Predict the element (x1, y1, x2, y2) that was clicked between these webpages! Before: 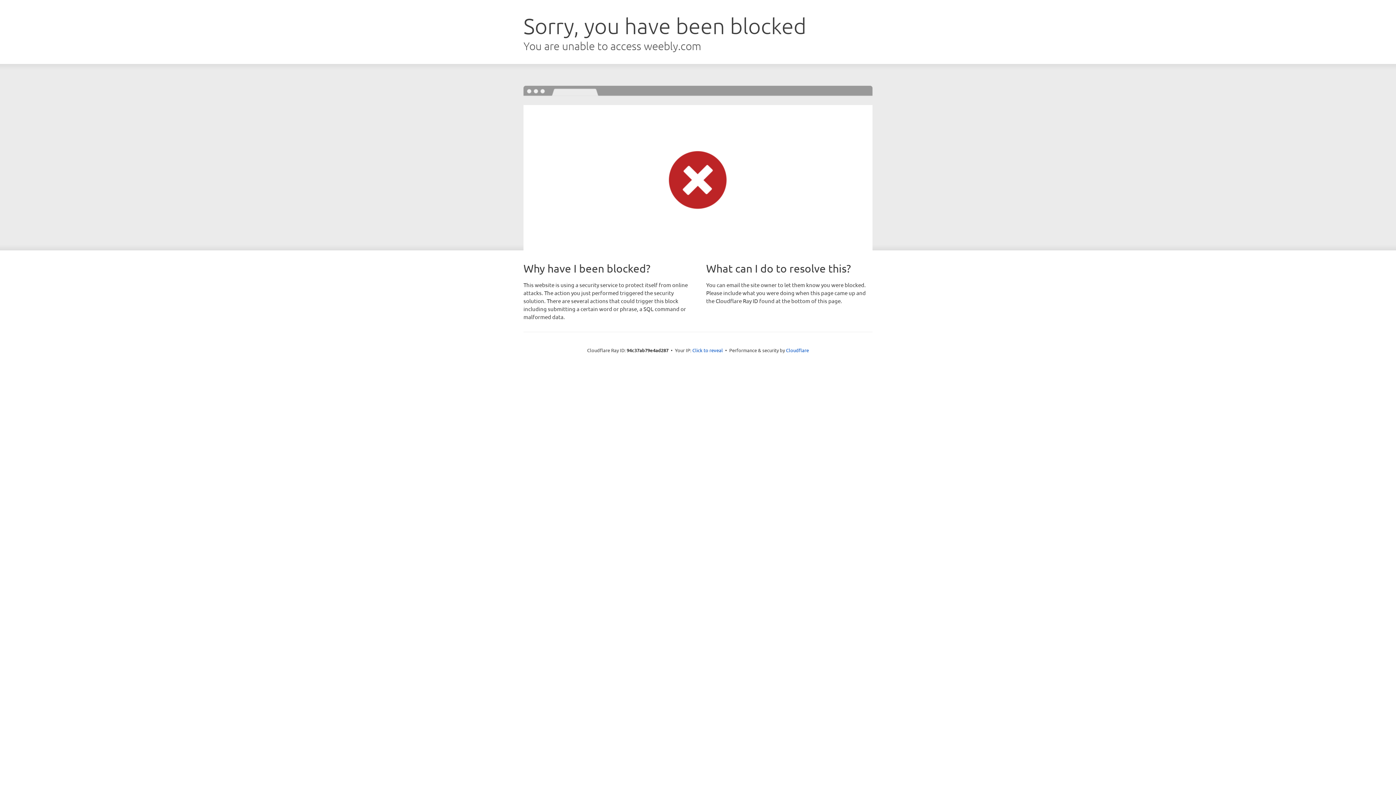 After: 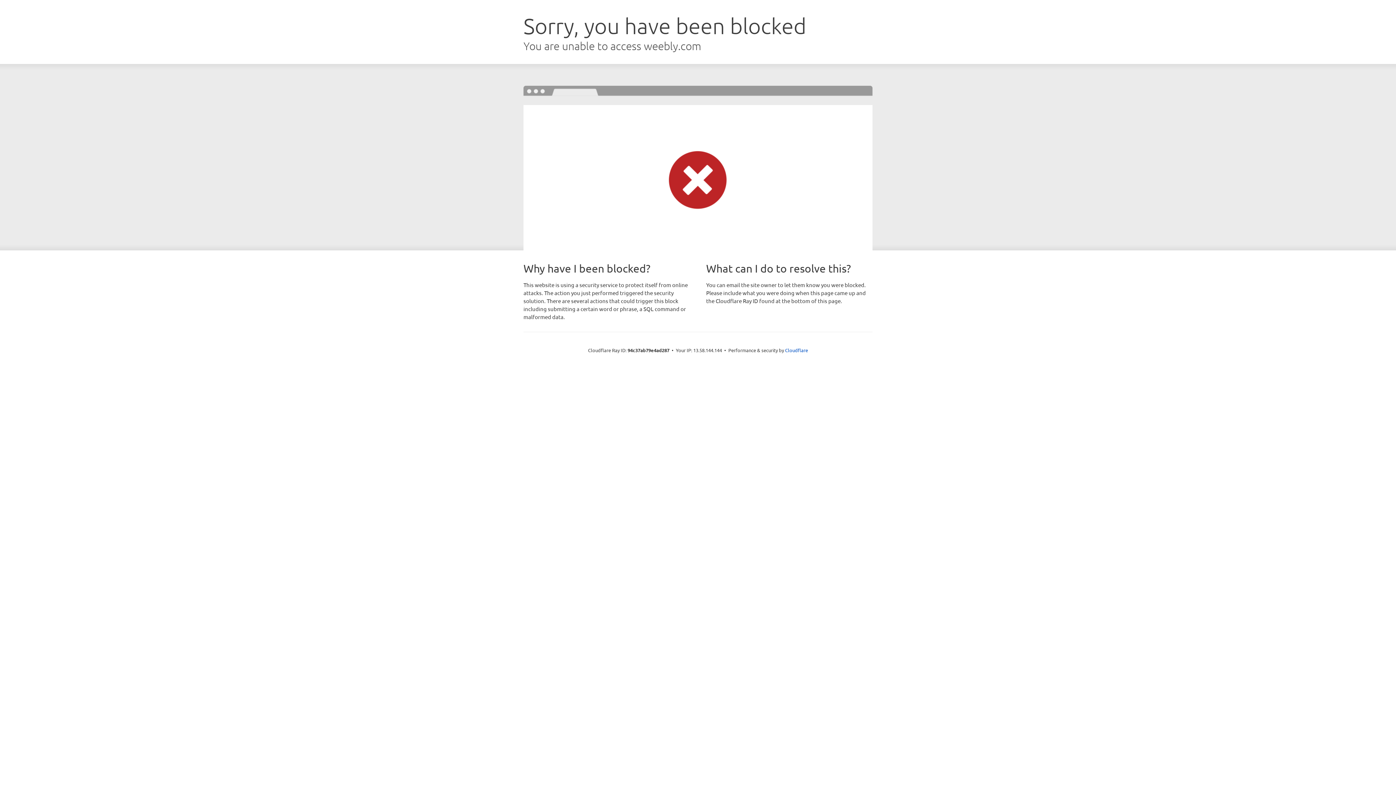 Action: label: Click to reveal bbox: (692, 346, 723, 353)